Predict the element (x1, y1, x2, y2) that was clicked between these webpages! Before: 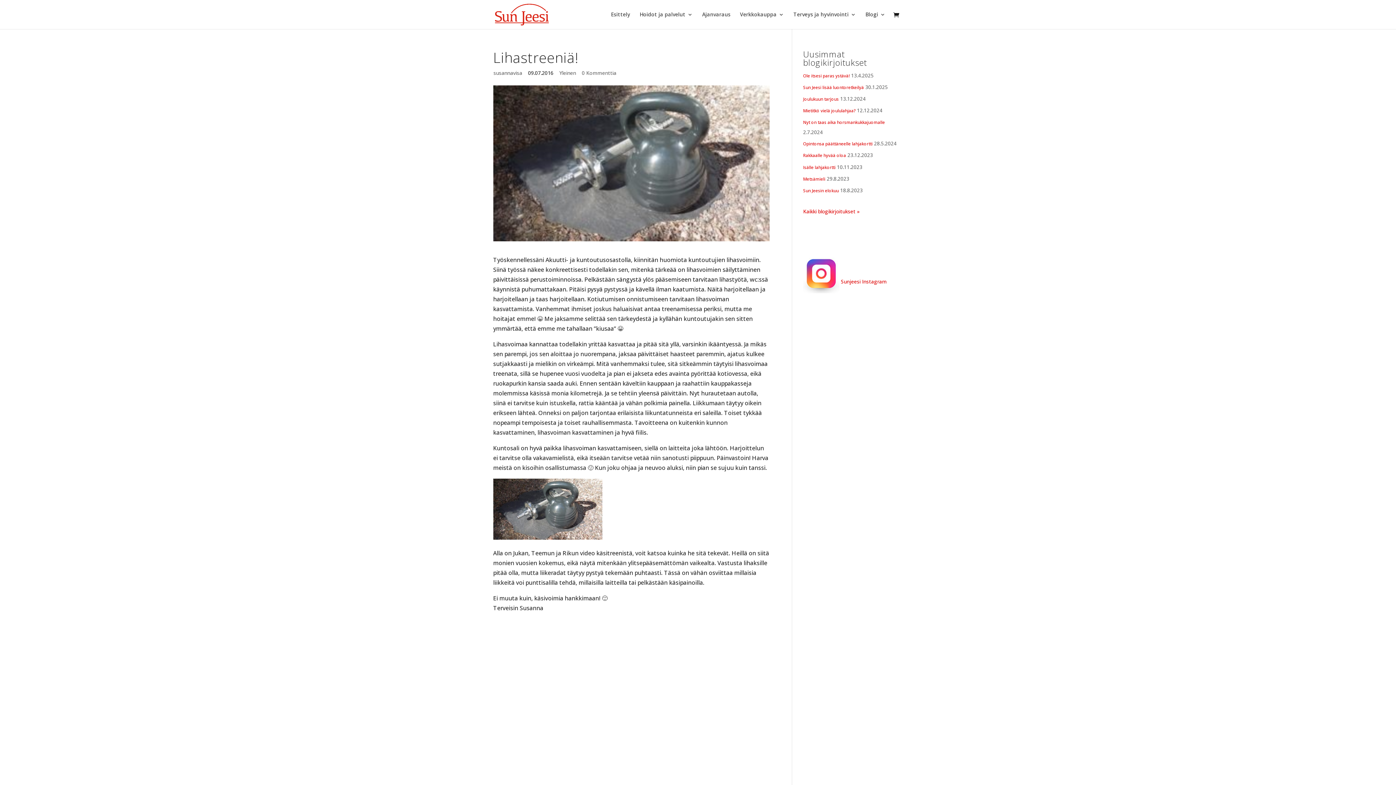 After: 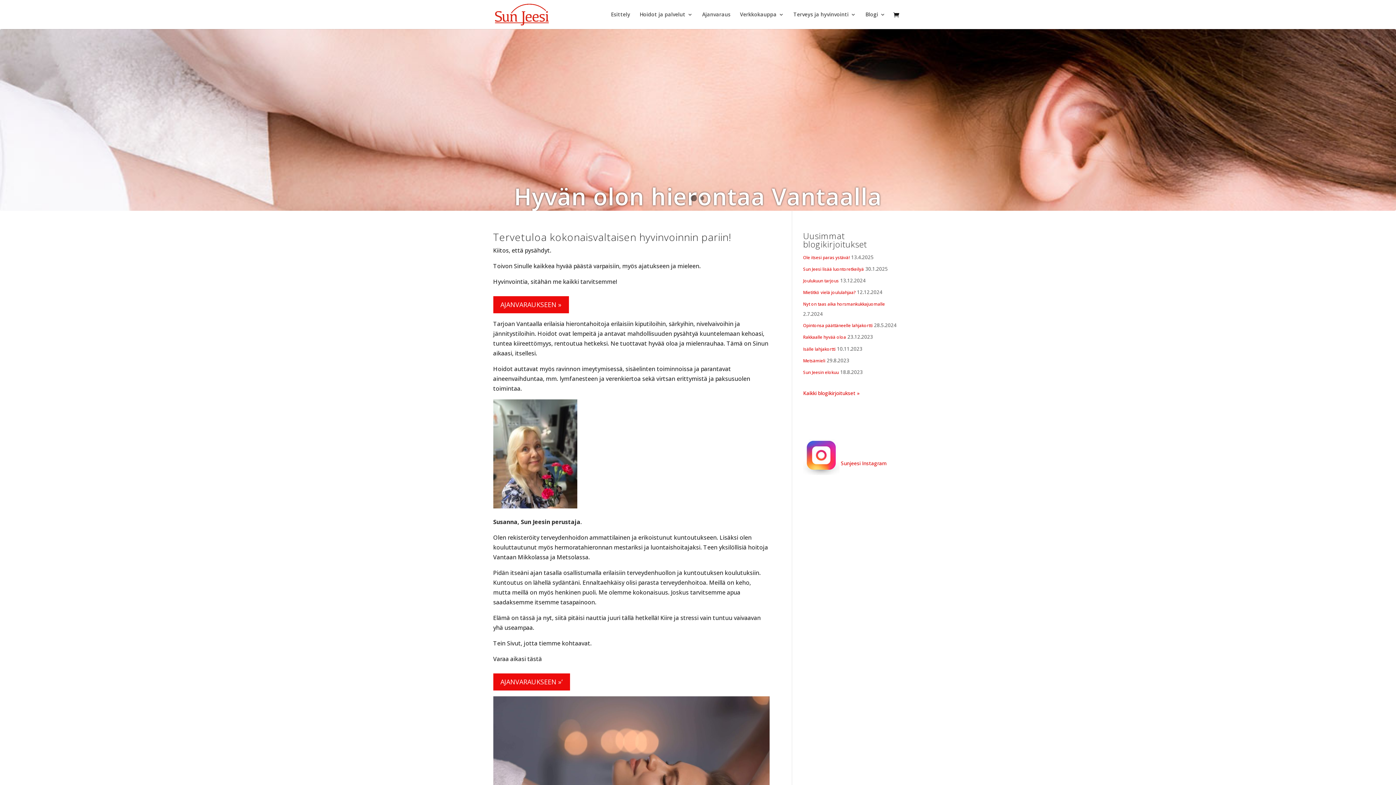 Action: bbox: (494, 9, 549, 17)